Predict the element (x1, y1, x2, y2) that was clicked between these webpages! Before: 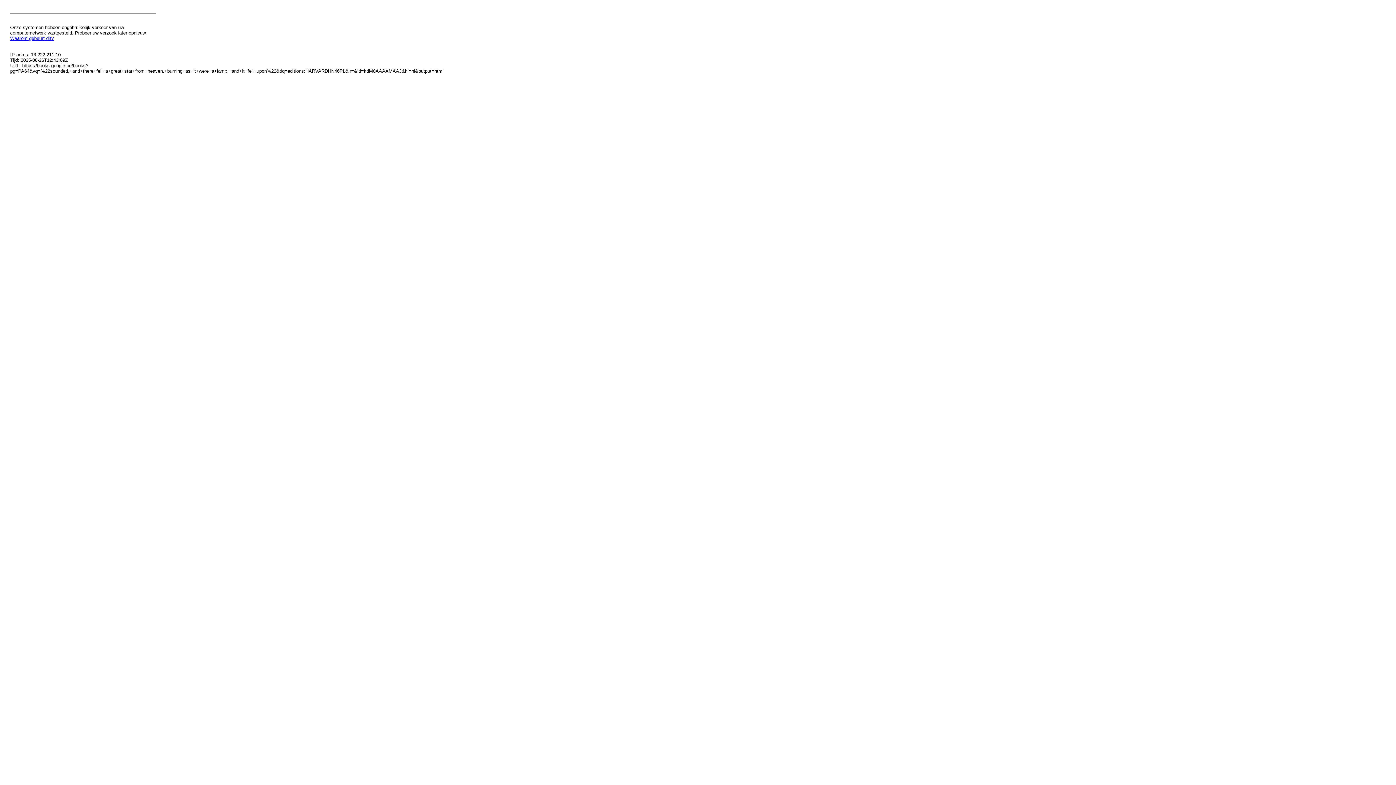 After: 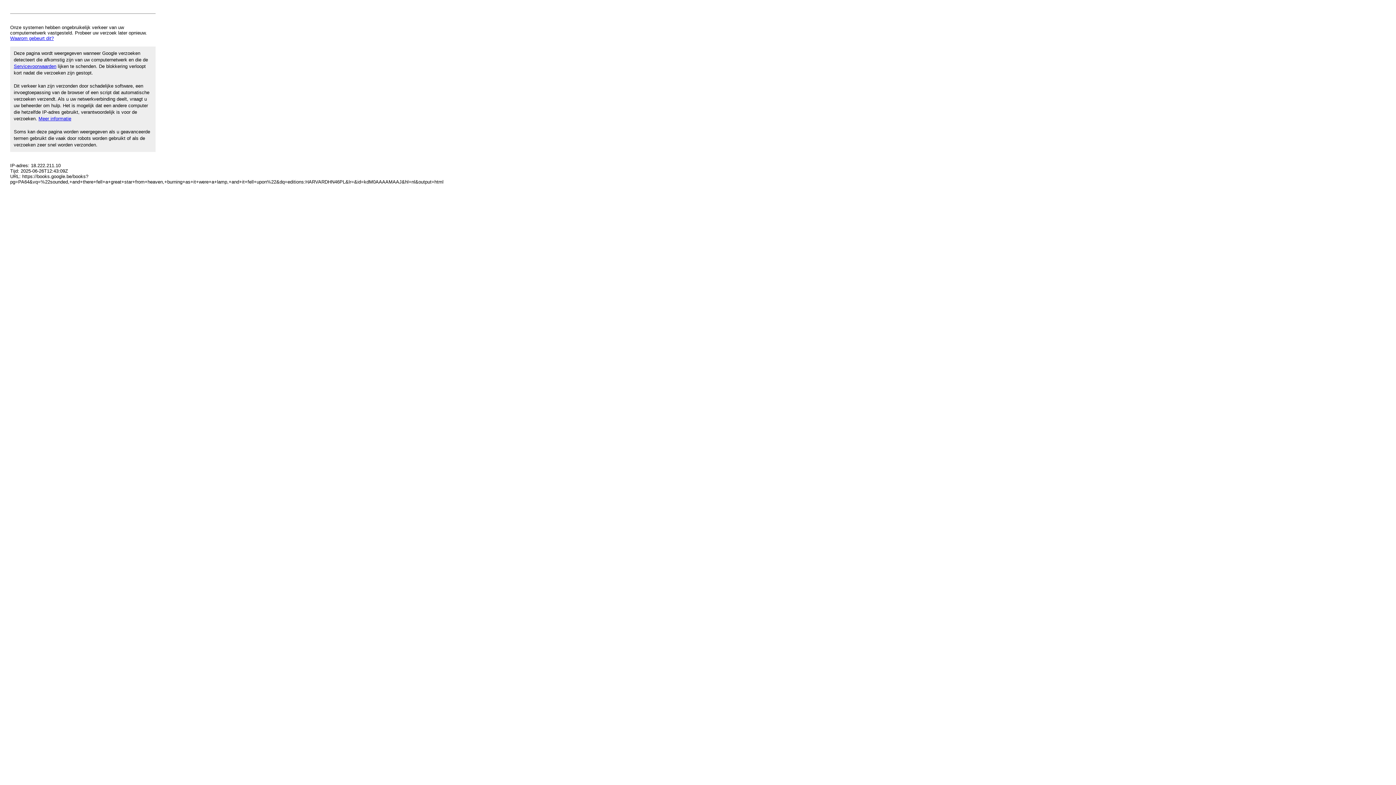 Action: label: Waarom gebeurt dit? bbox: (10, 35, 53, 41)